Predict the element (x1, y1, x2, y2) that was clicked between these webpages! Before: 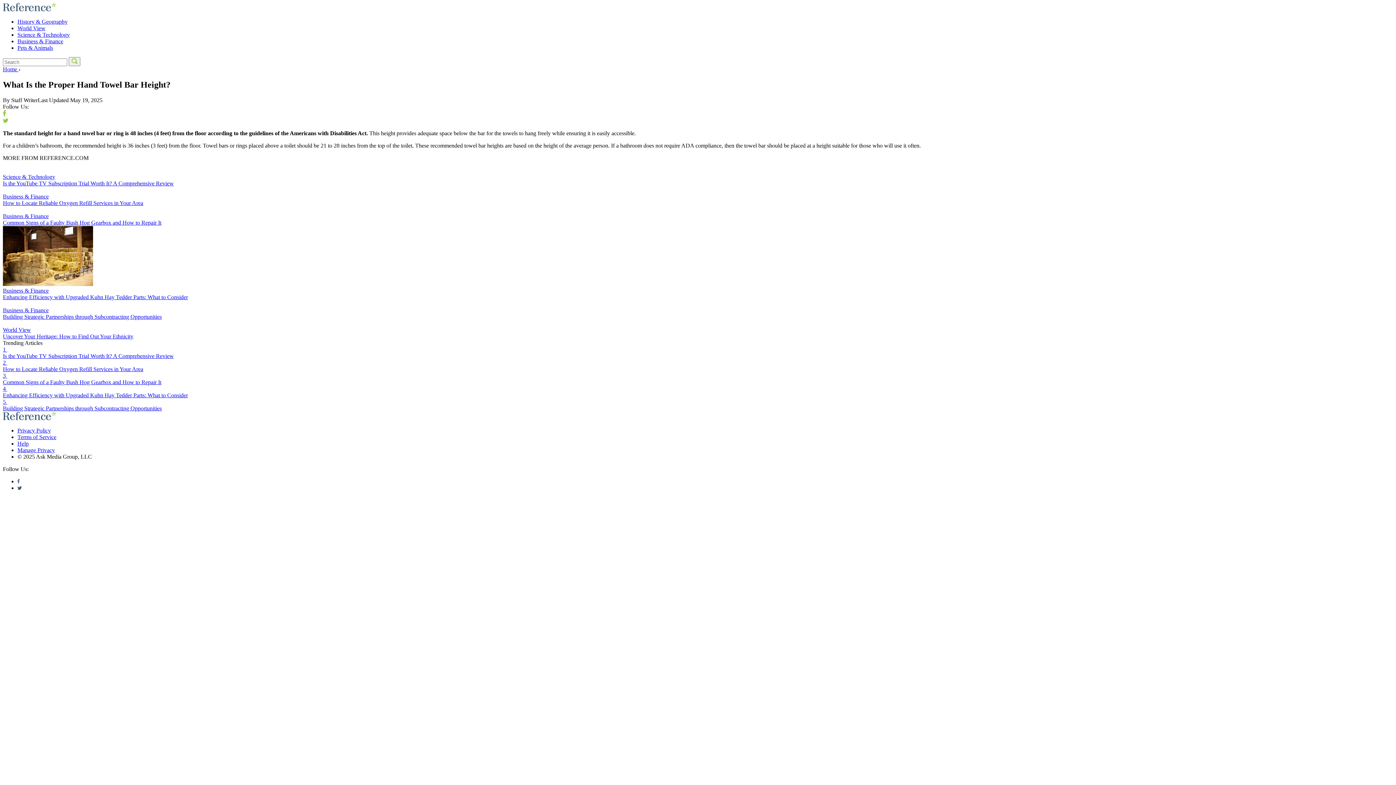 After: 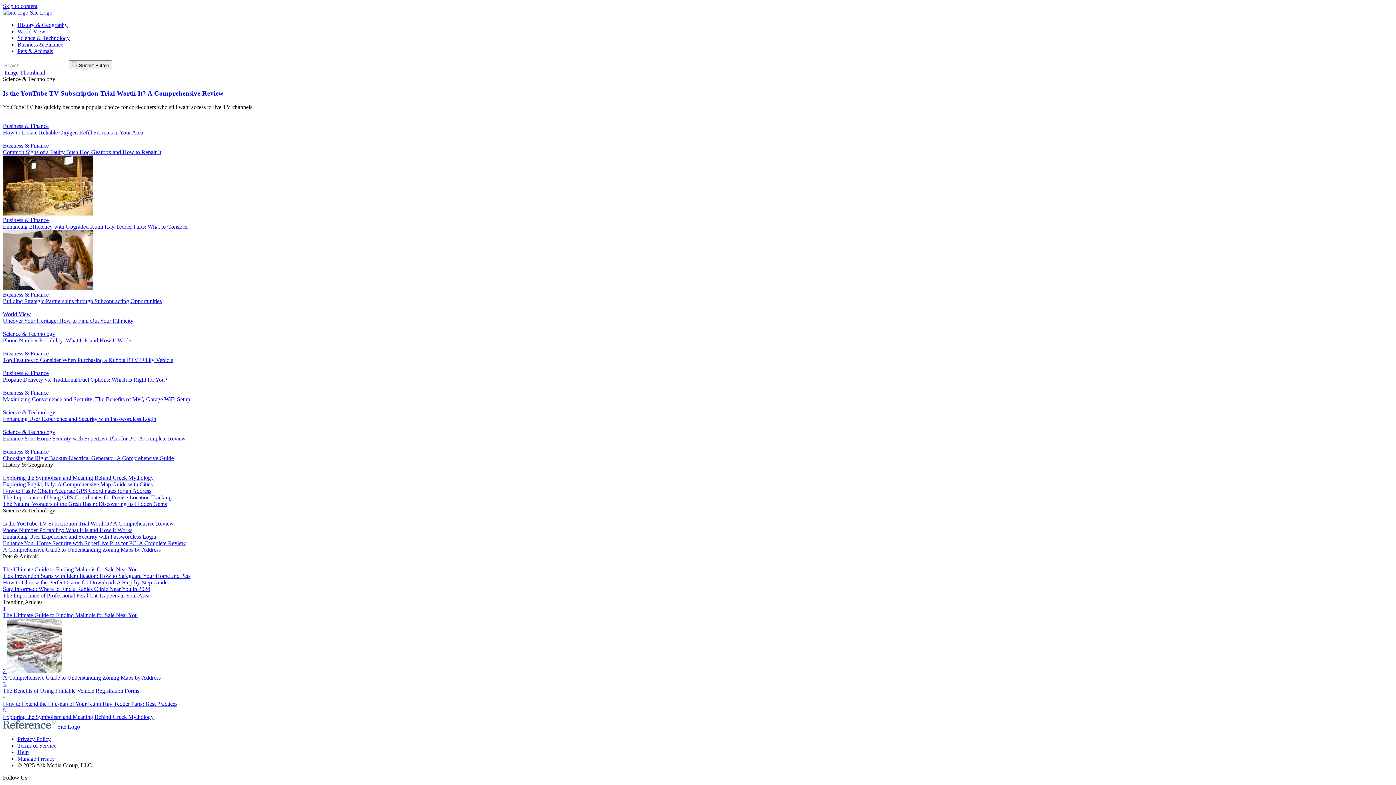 Action: label: Site Logo bbox: (2, 6, 56, 12)